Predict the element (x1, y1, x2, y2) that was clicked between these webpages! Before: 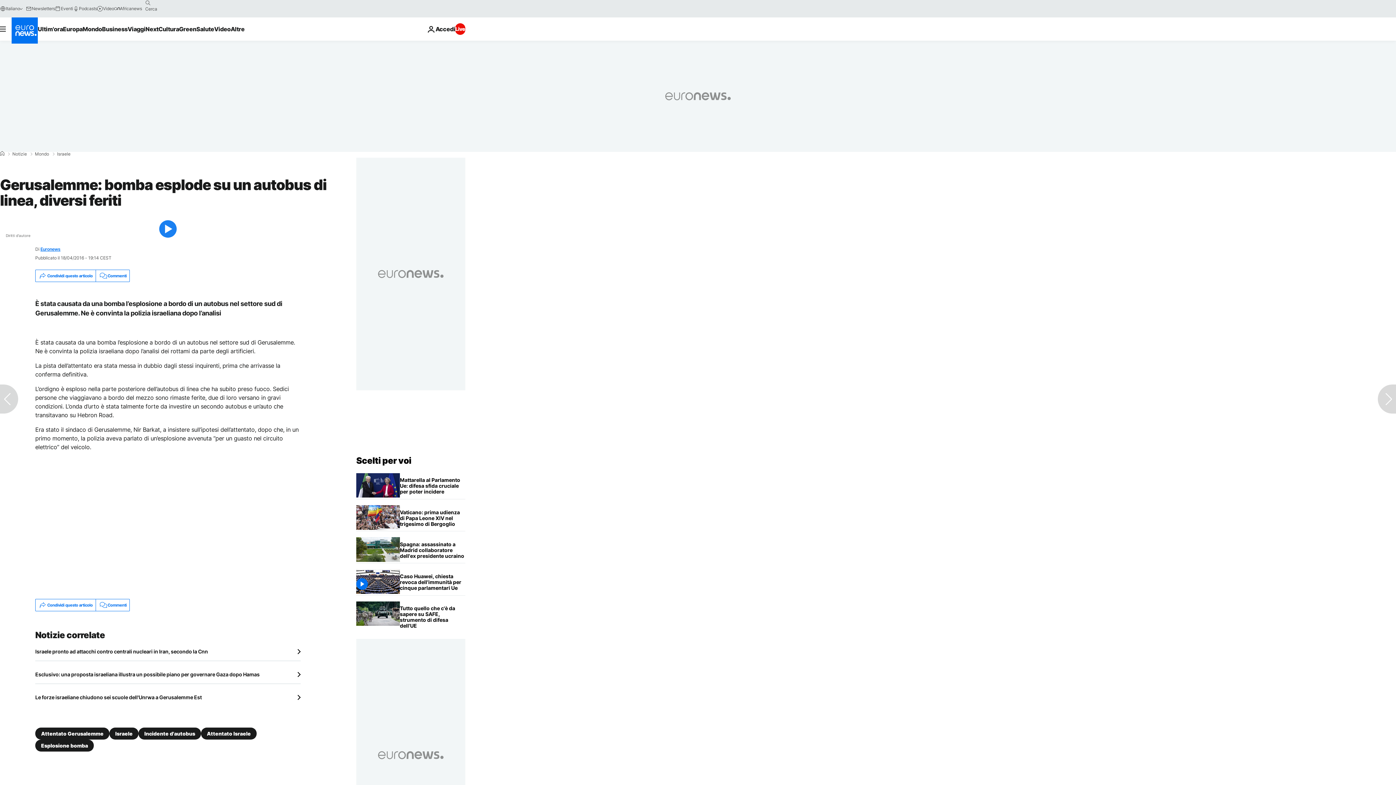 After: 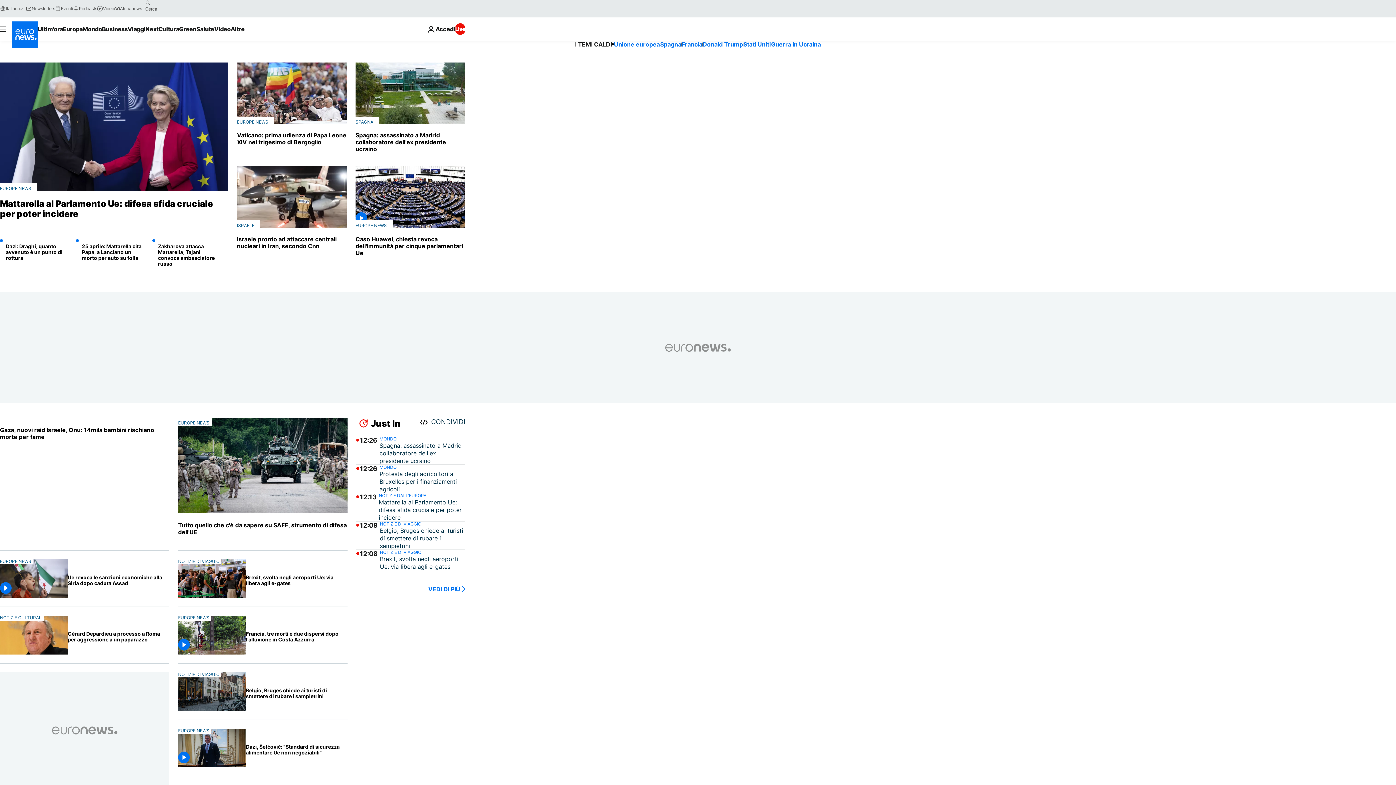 Action: label: Home bbox: (0, 151, 4, 156)